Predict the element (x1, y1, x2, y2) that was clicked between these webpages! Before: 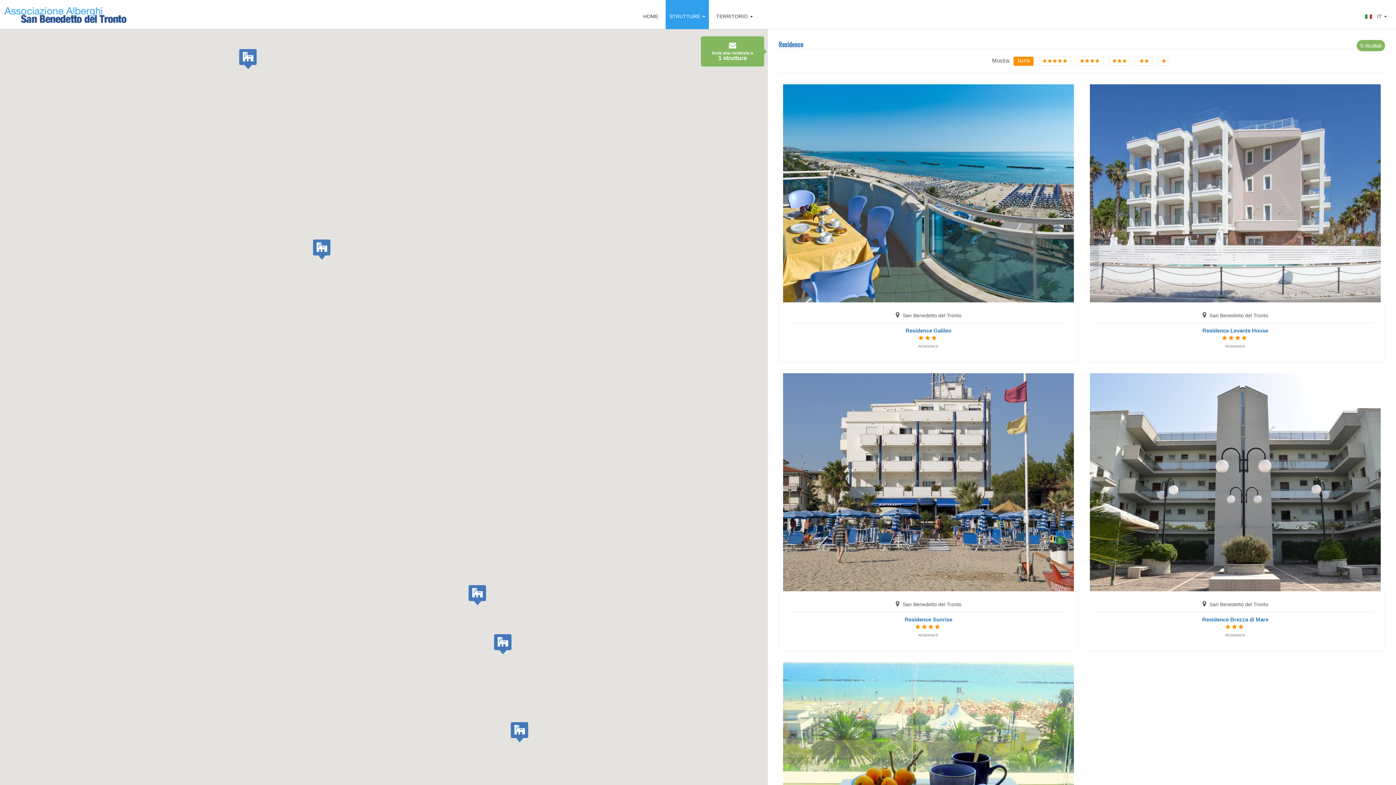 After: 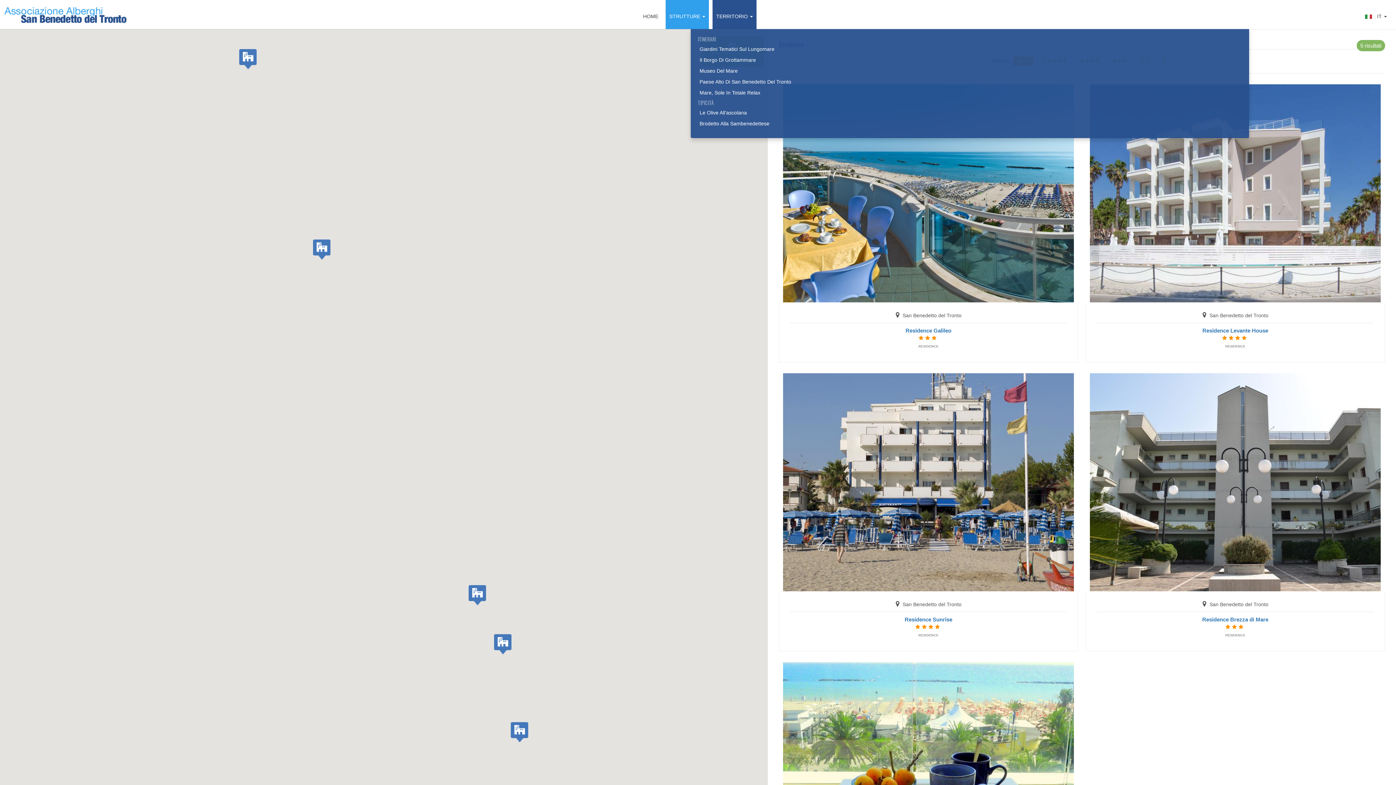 Action: bbox: (712, 12, 756, 20) label: TERRITORIO 